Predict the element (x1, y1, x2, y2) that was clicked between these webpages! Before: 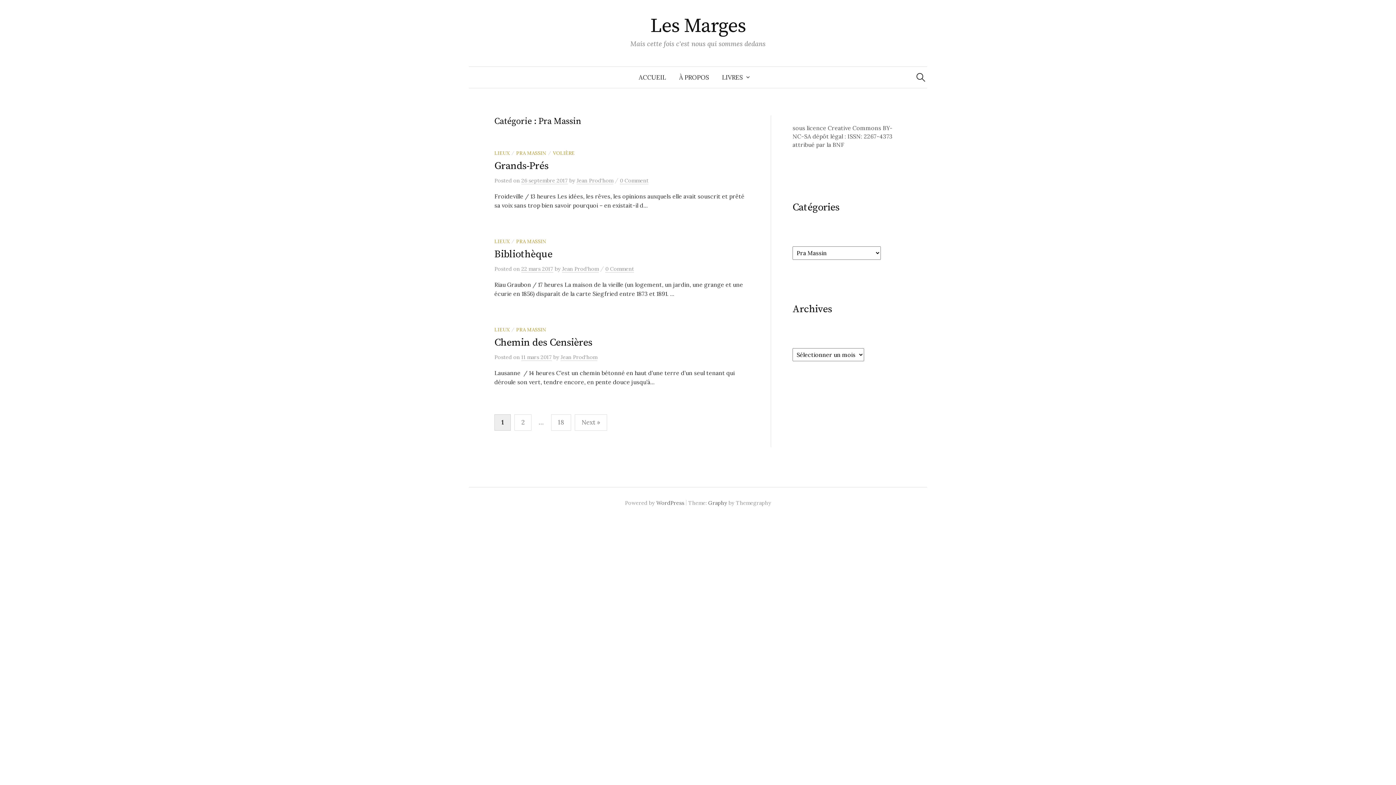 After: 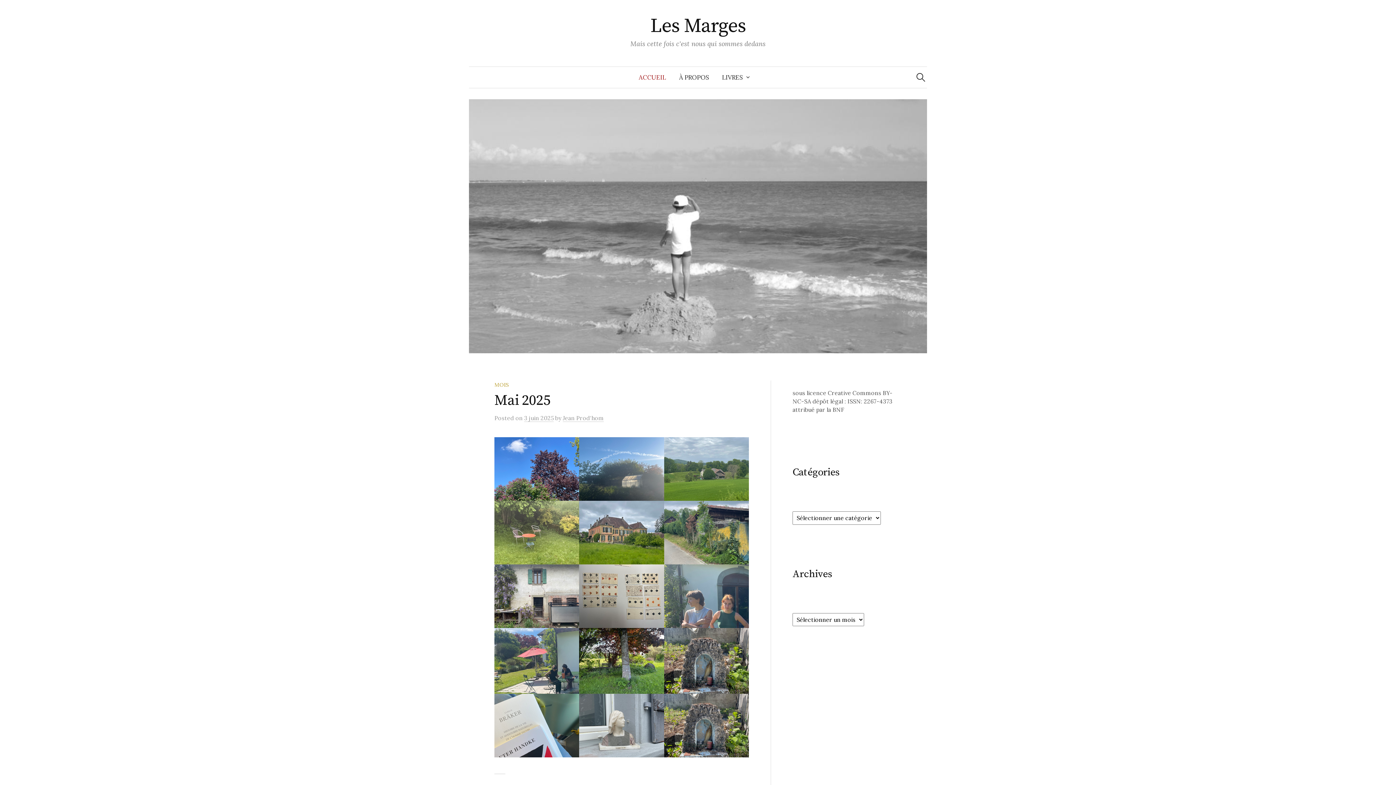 Action: label: ACCUEIL bbox: (632, 66, 672, 88)